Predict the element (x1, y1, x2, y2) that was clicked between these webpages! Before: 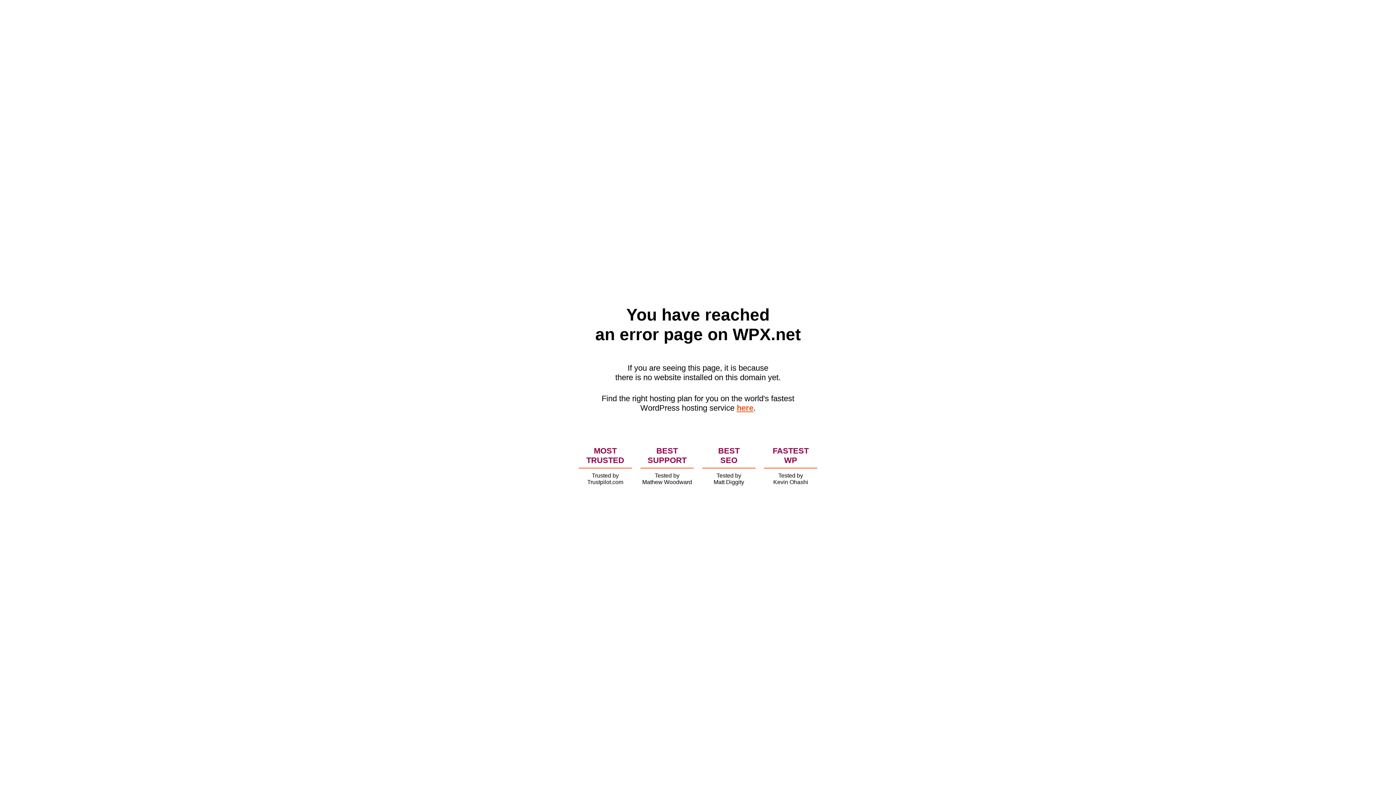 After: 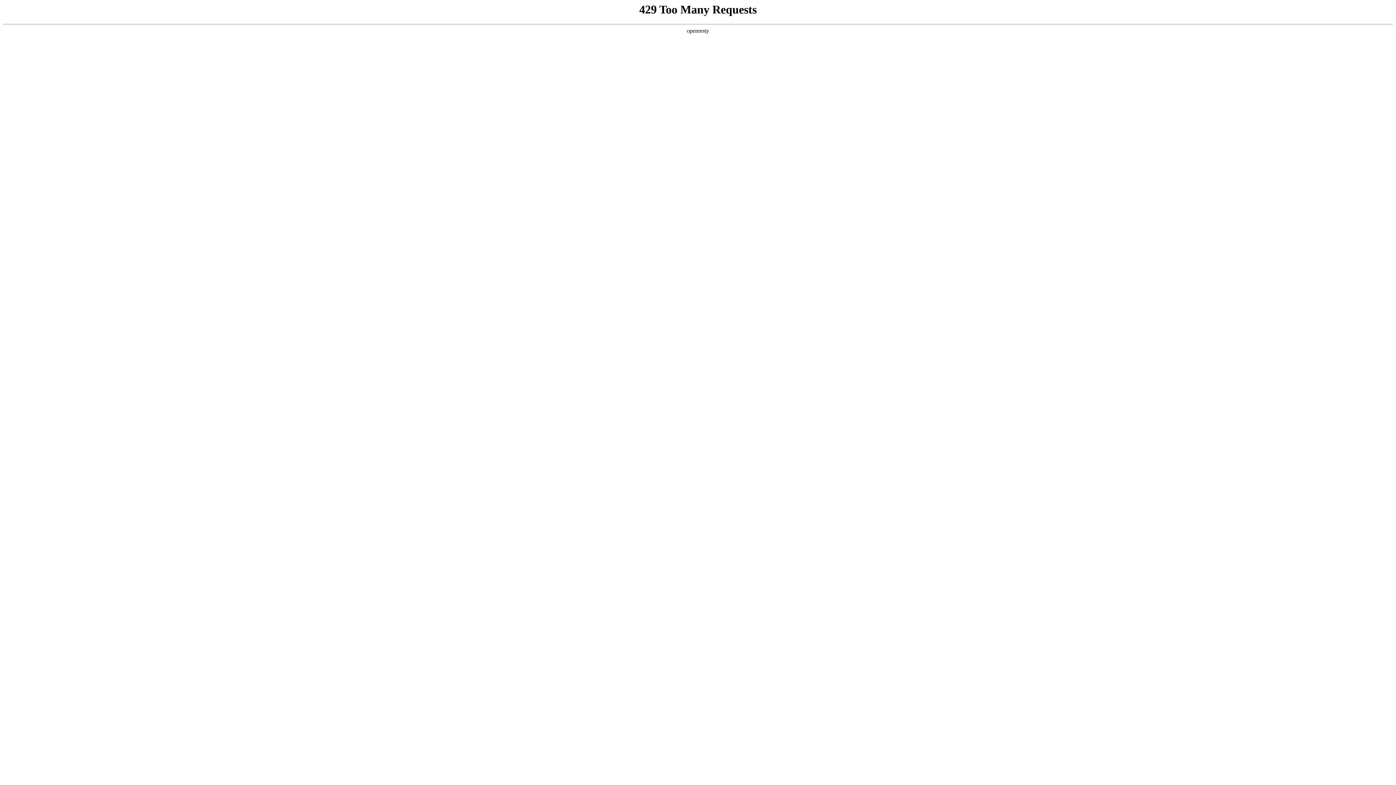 Action: label: here bbox: (736, 403, 753, 412)